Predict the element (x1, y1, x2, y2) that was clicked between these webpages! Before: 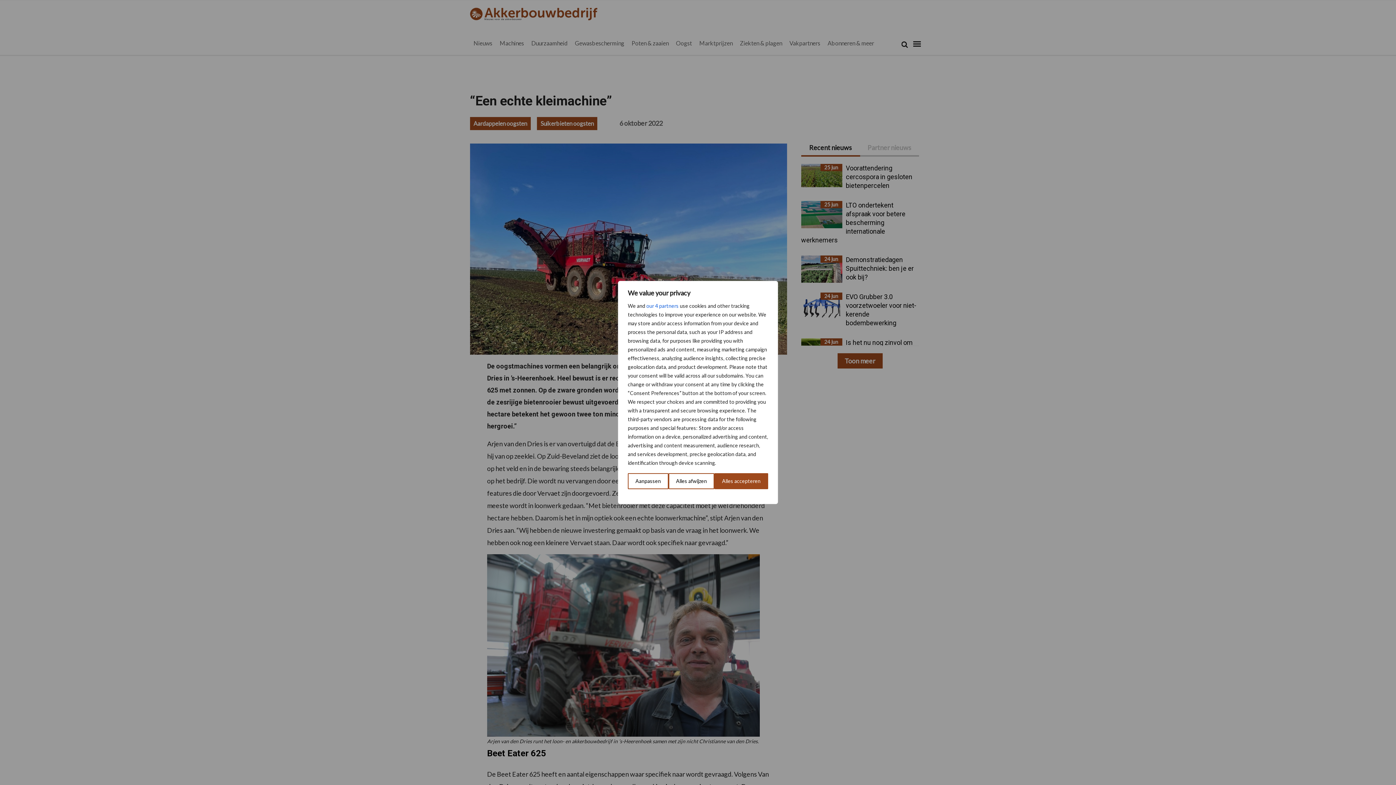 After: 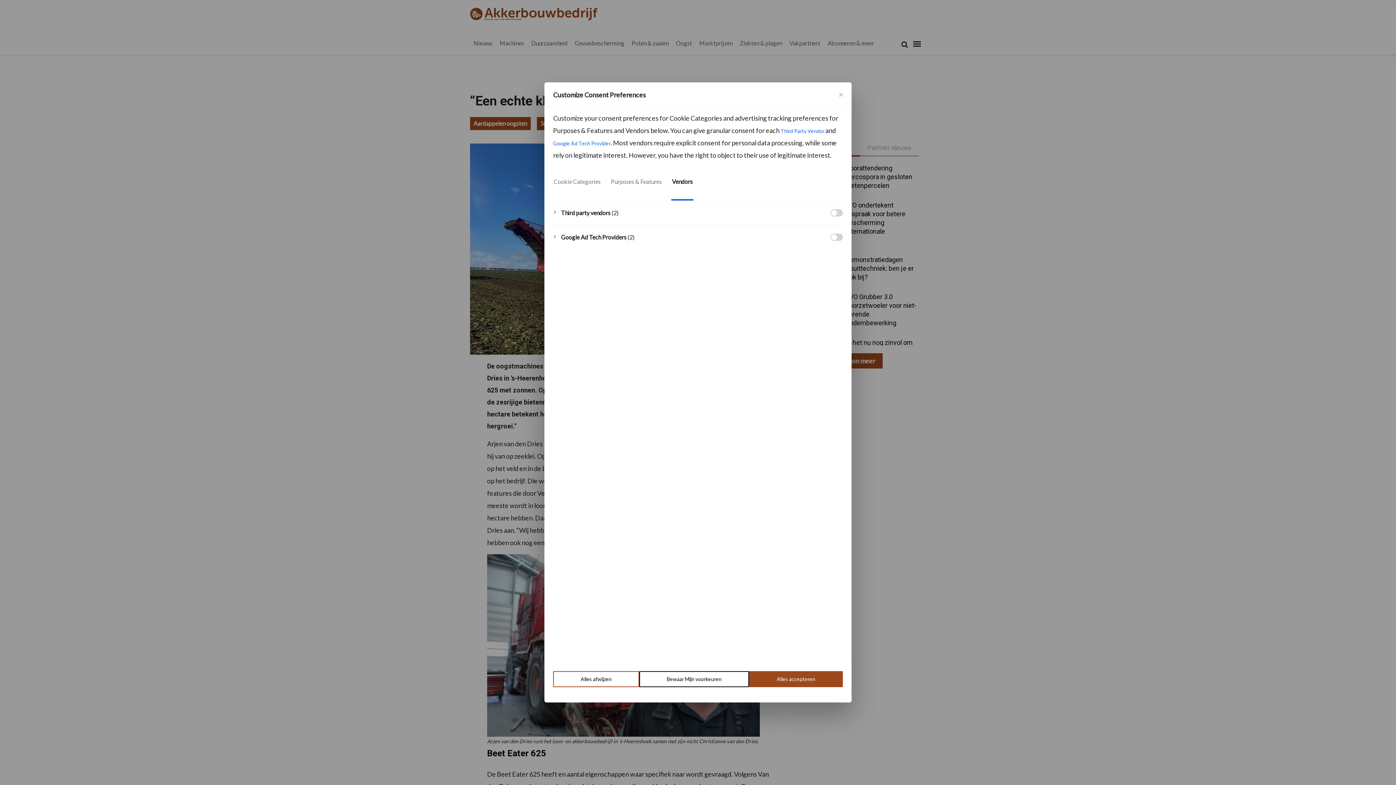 Action: bbox: (646, 301, 678, 310) label: Open vendor list